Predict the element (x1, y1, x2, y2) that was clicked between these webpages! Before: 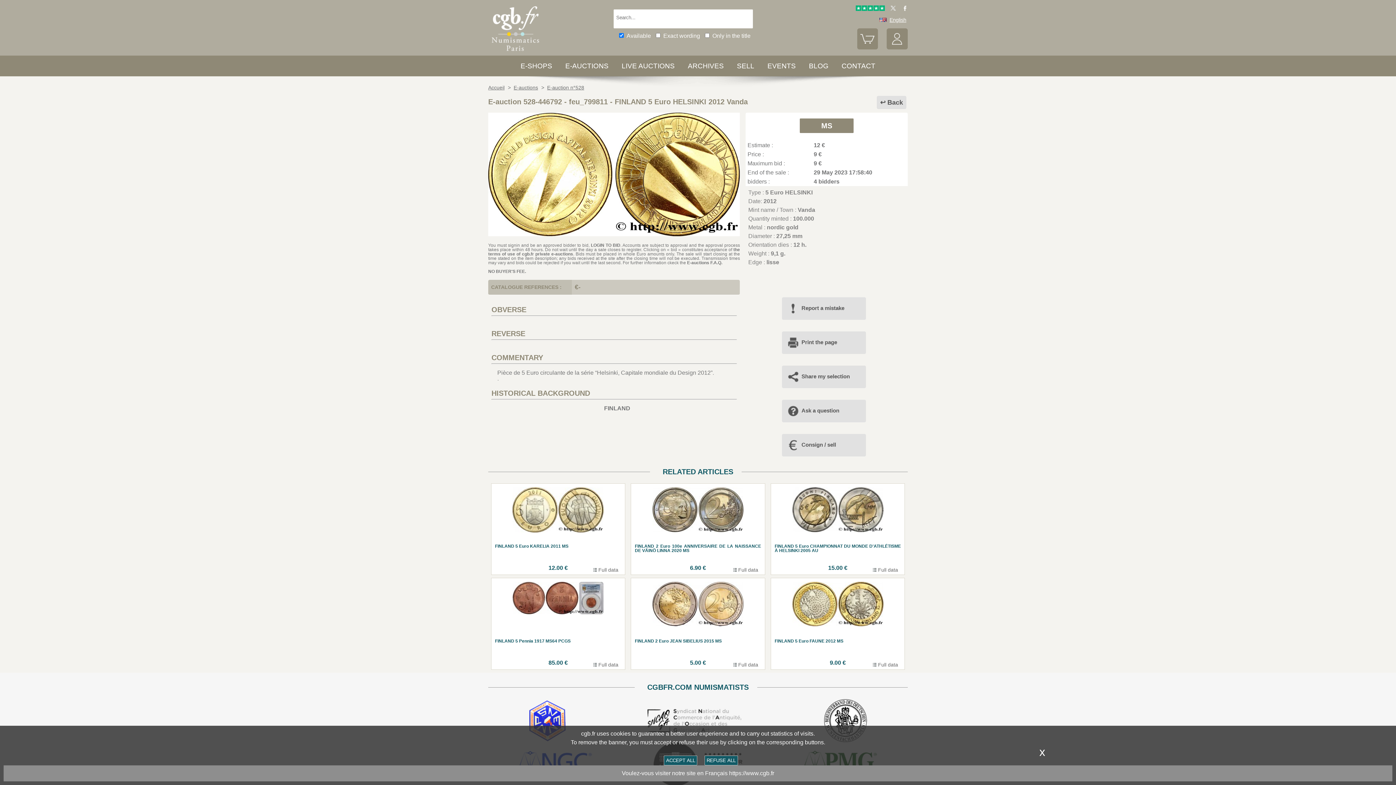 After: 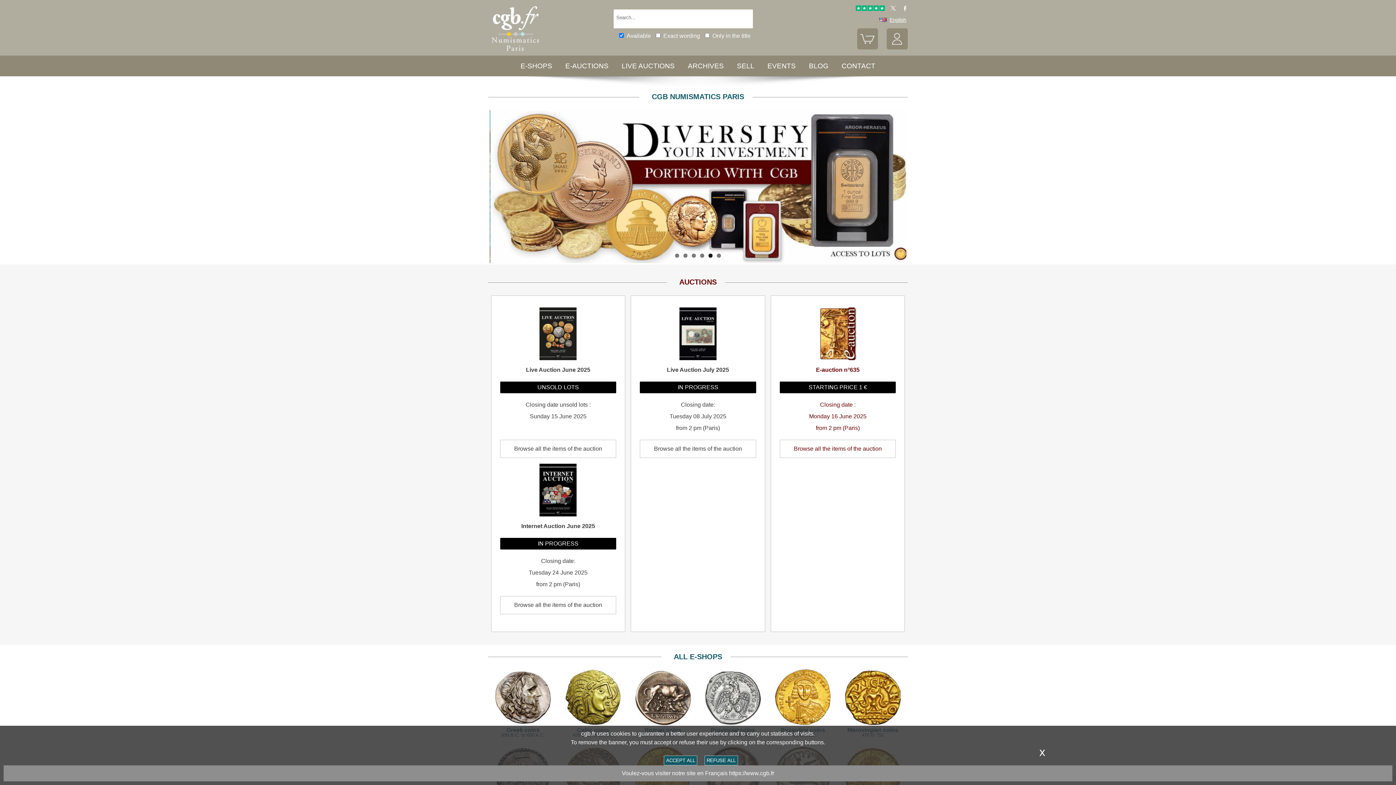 Action: bbox: (488, 49, 542, 55)